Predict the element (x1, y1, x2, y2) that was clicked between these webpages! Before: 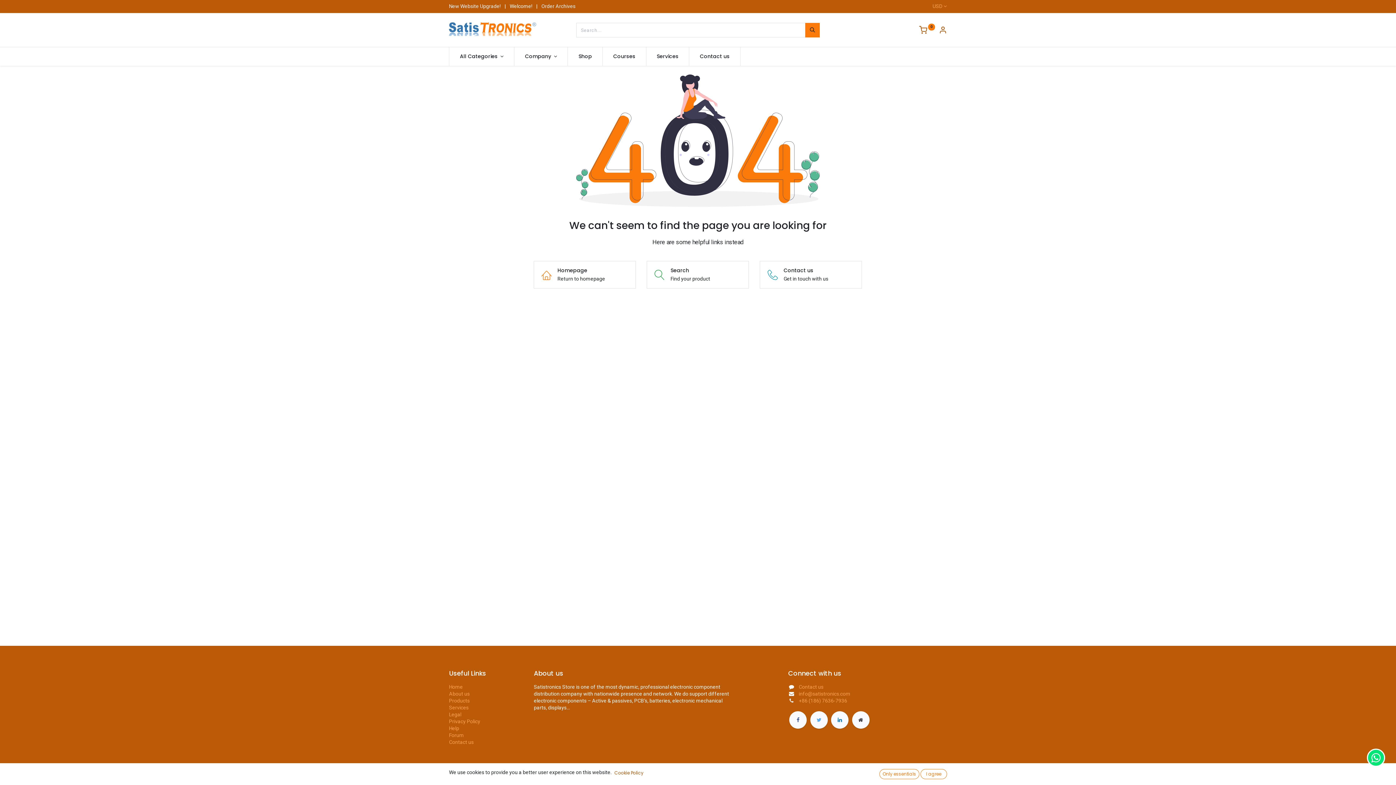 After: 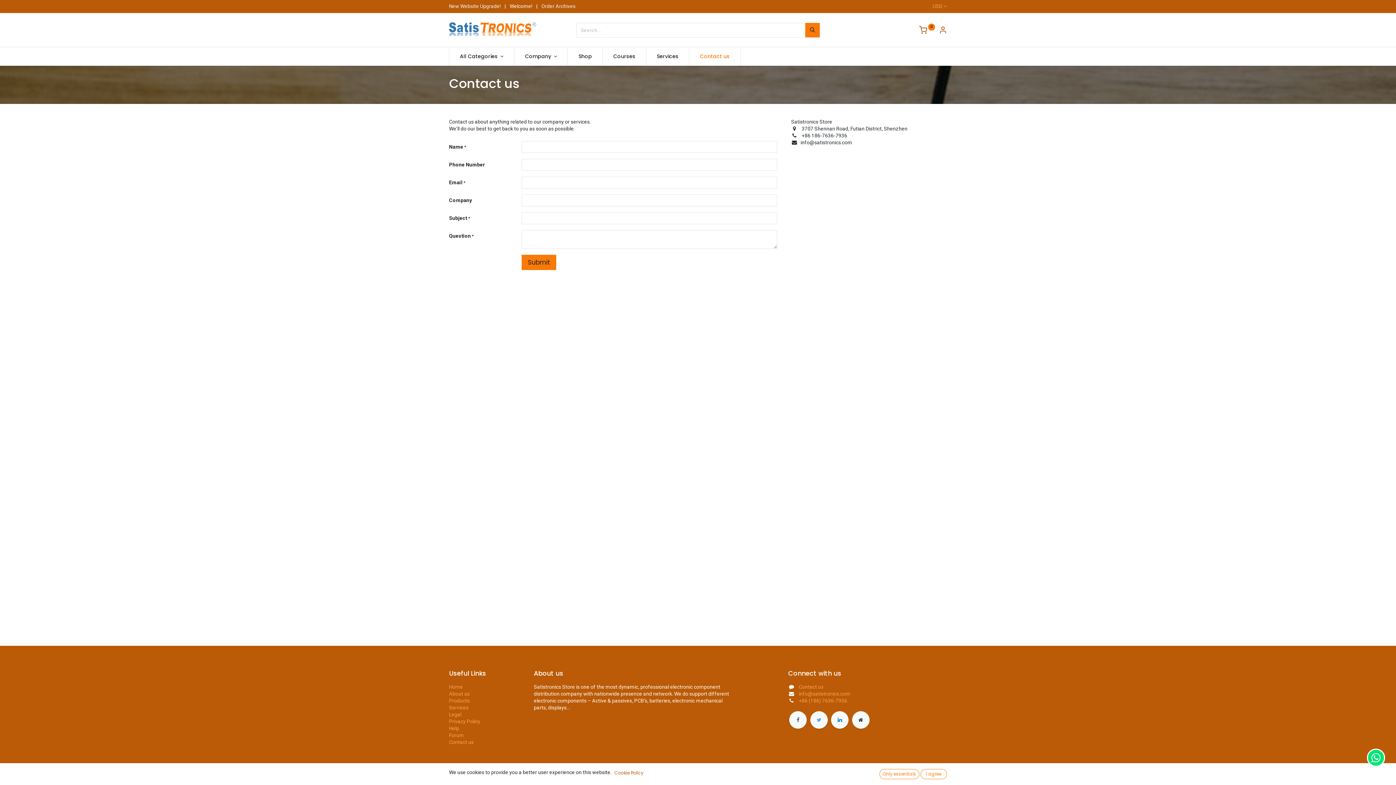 Action: label: Contact us bbox: (689, 47, 740, 65)